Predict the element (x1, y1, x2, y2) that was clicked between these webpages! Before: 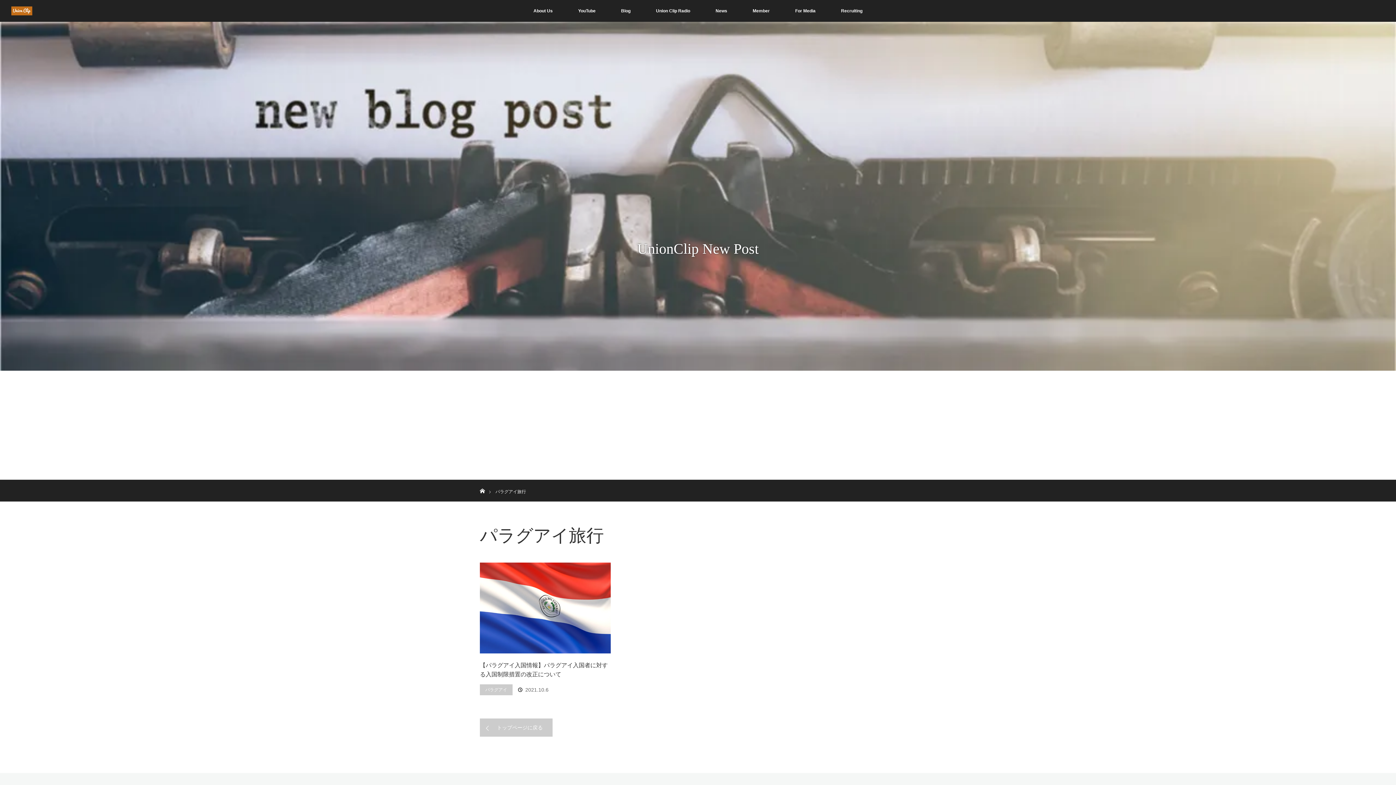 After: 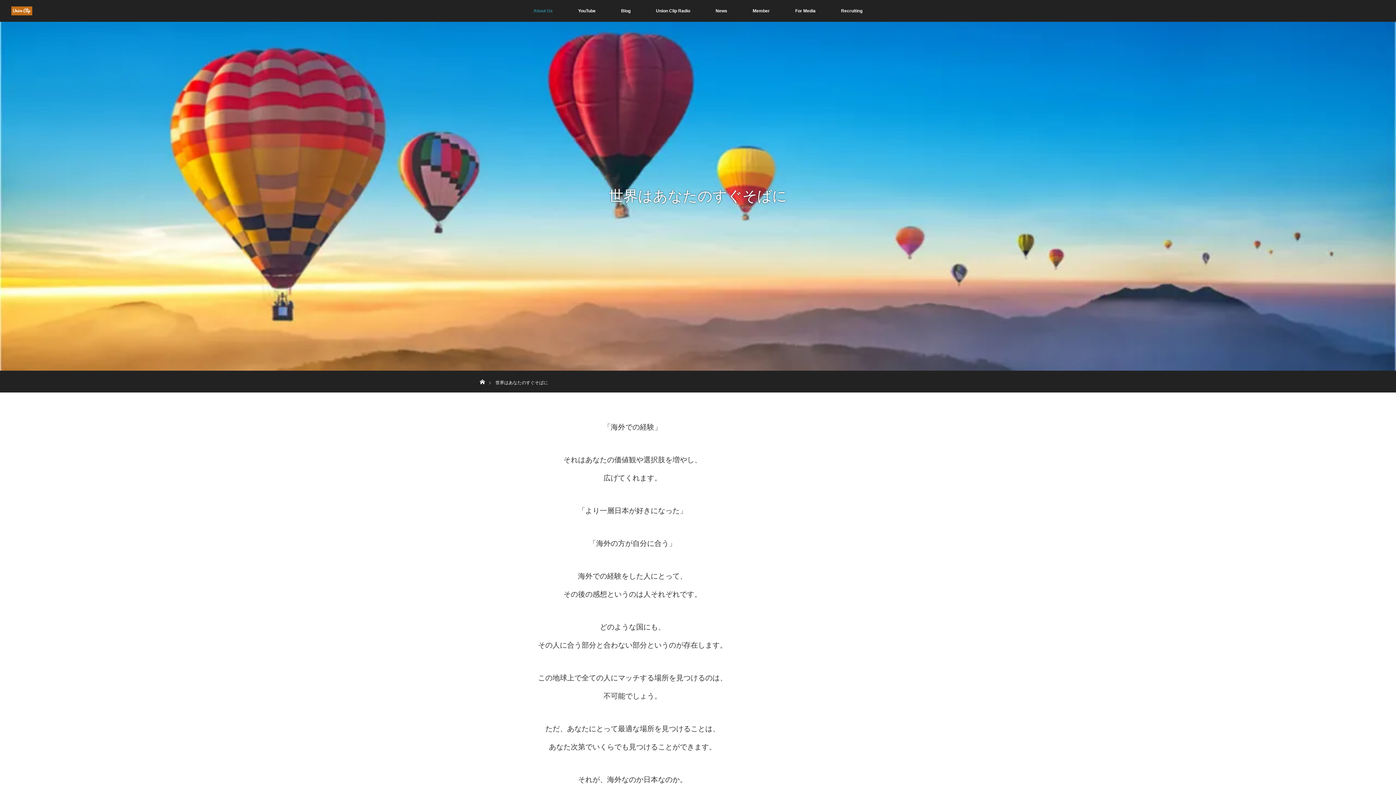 Action: label: About Us bbox: (520, 0, 565, 21)